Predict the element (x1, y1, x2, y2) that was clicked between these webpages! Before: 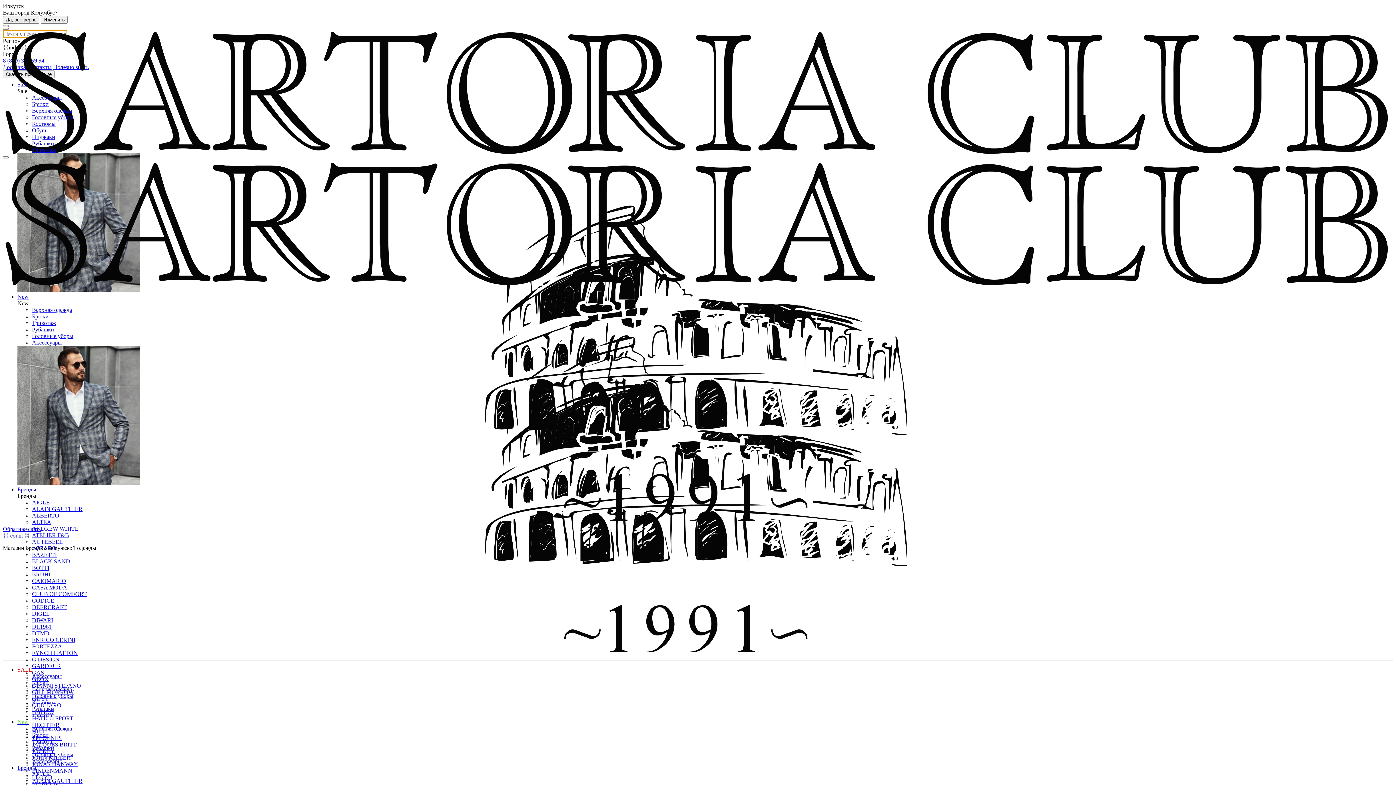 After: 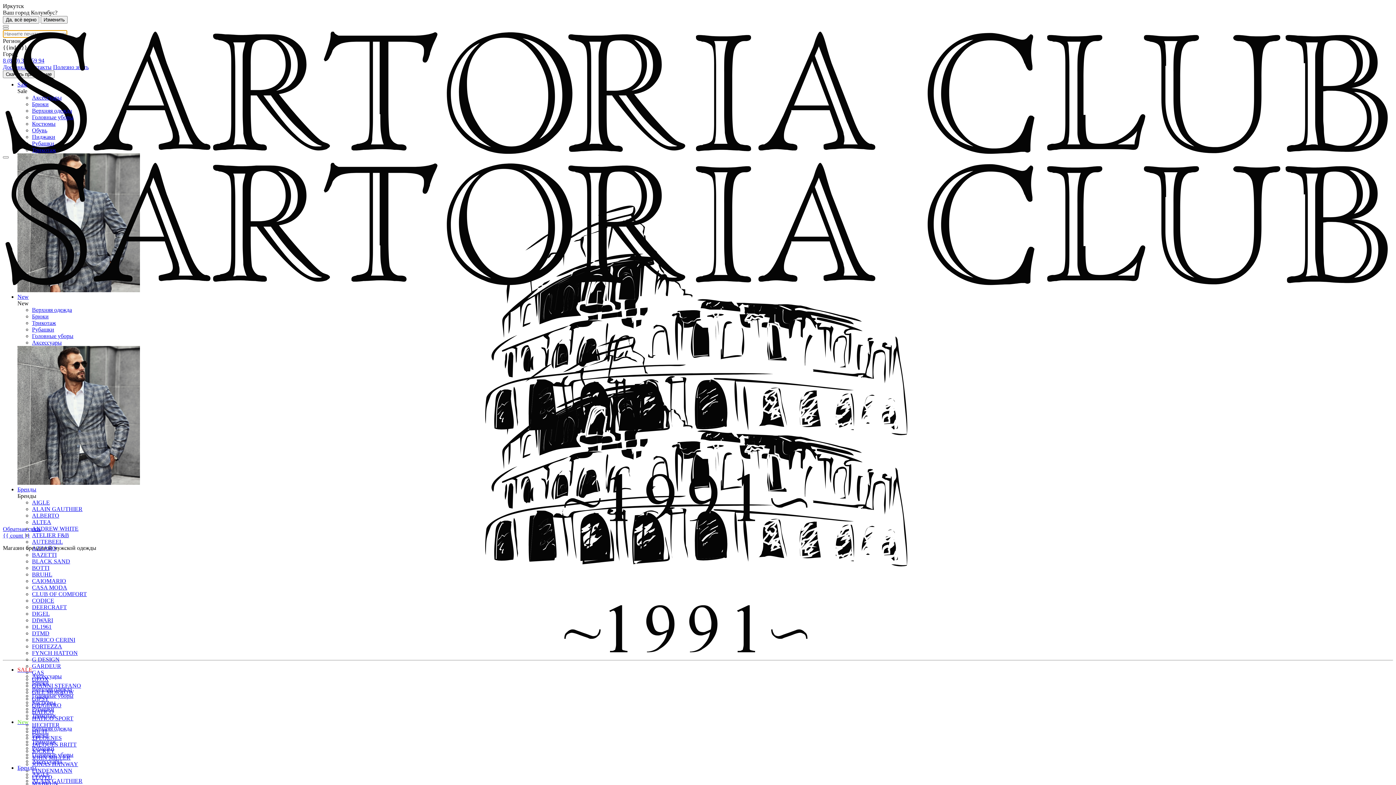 Action: label: Брюки bbox: (32, 680, 48, 686)